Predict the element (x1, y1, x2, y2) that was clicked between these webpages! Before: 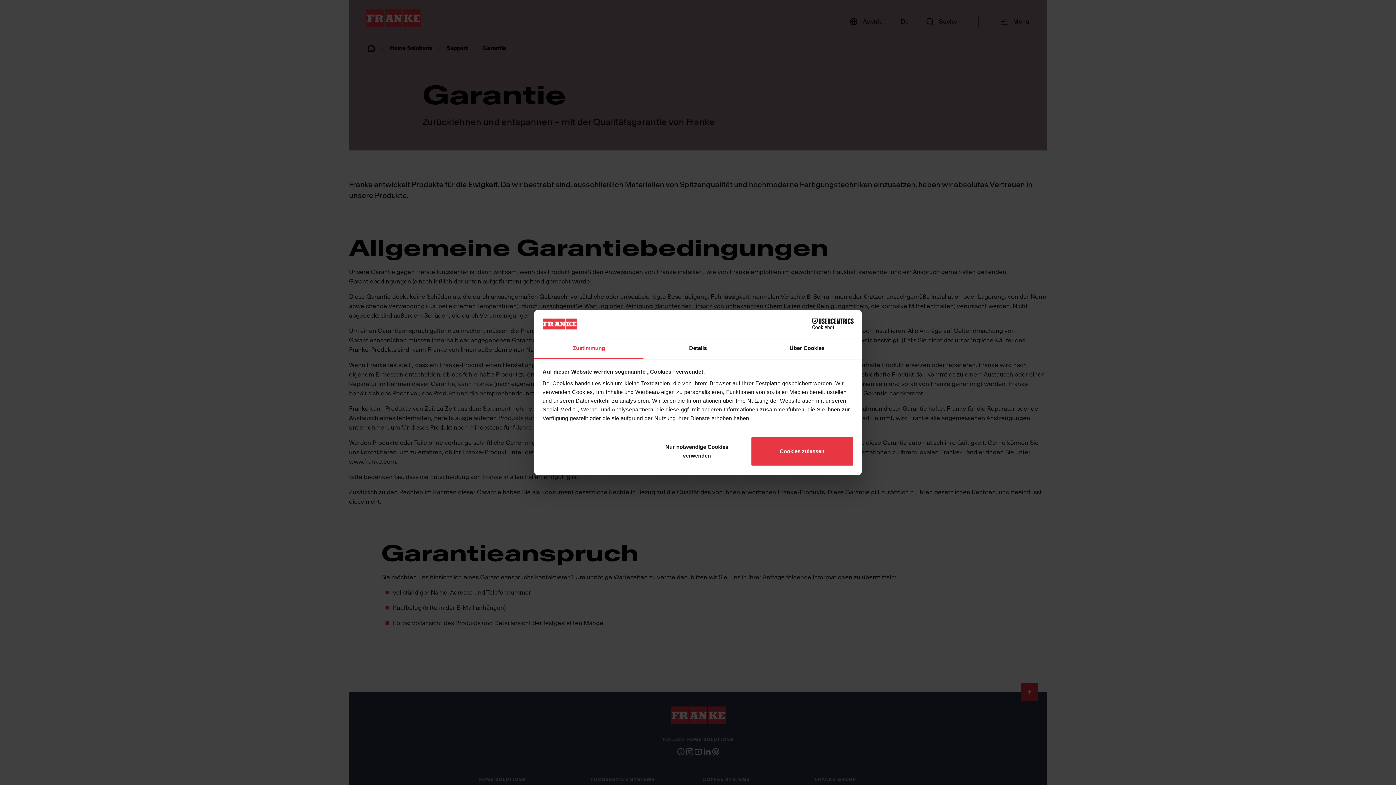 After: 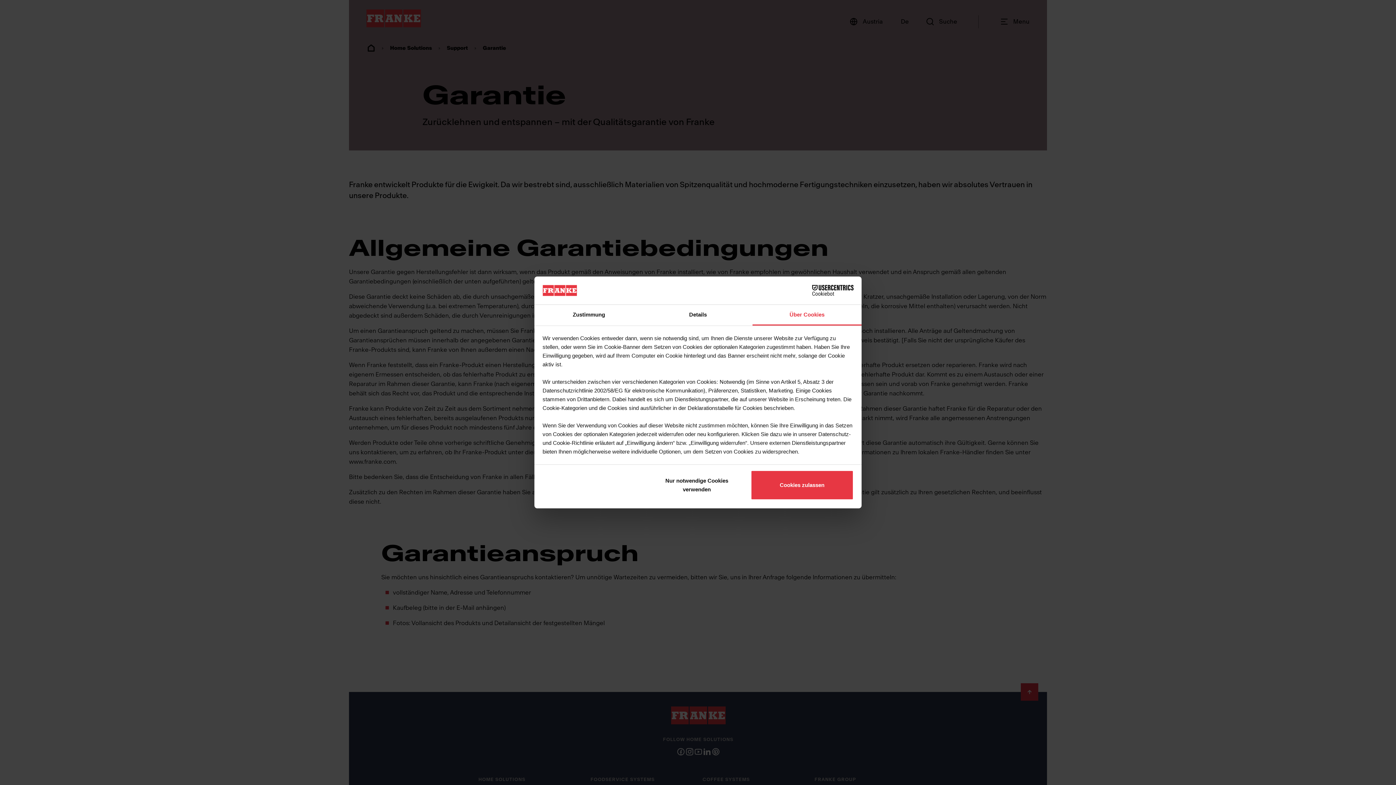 Action: label: Über Cookies bbox: (752, 338, 861, 359)